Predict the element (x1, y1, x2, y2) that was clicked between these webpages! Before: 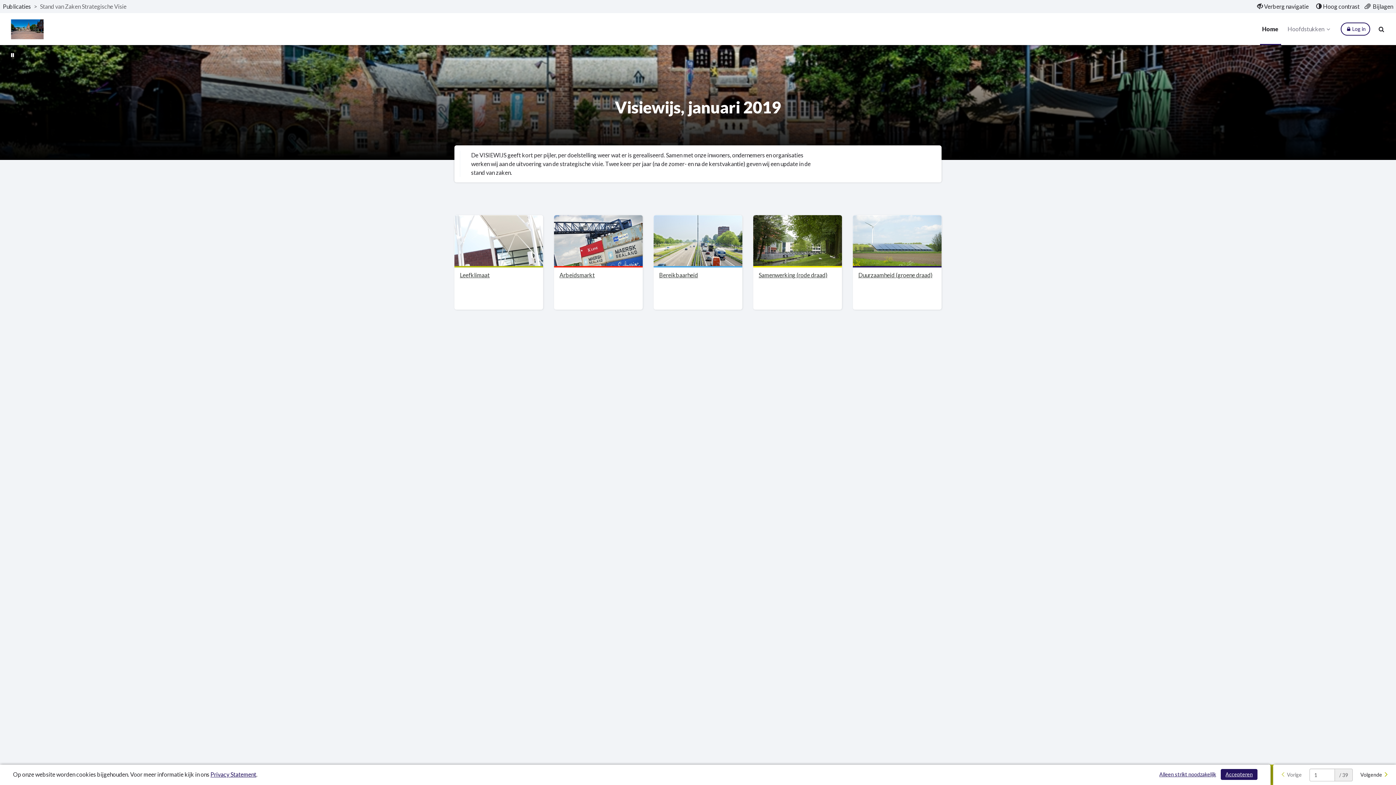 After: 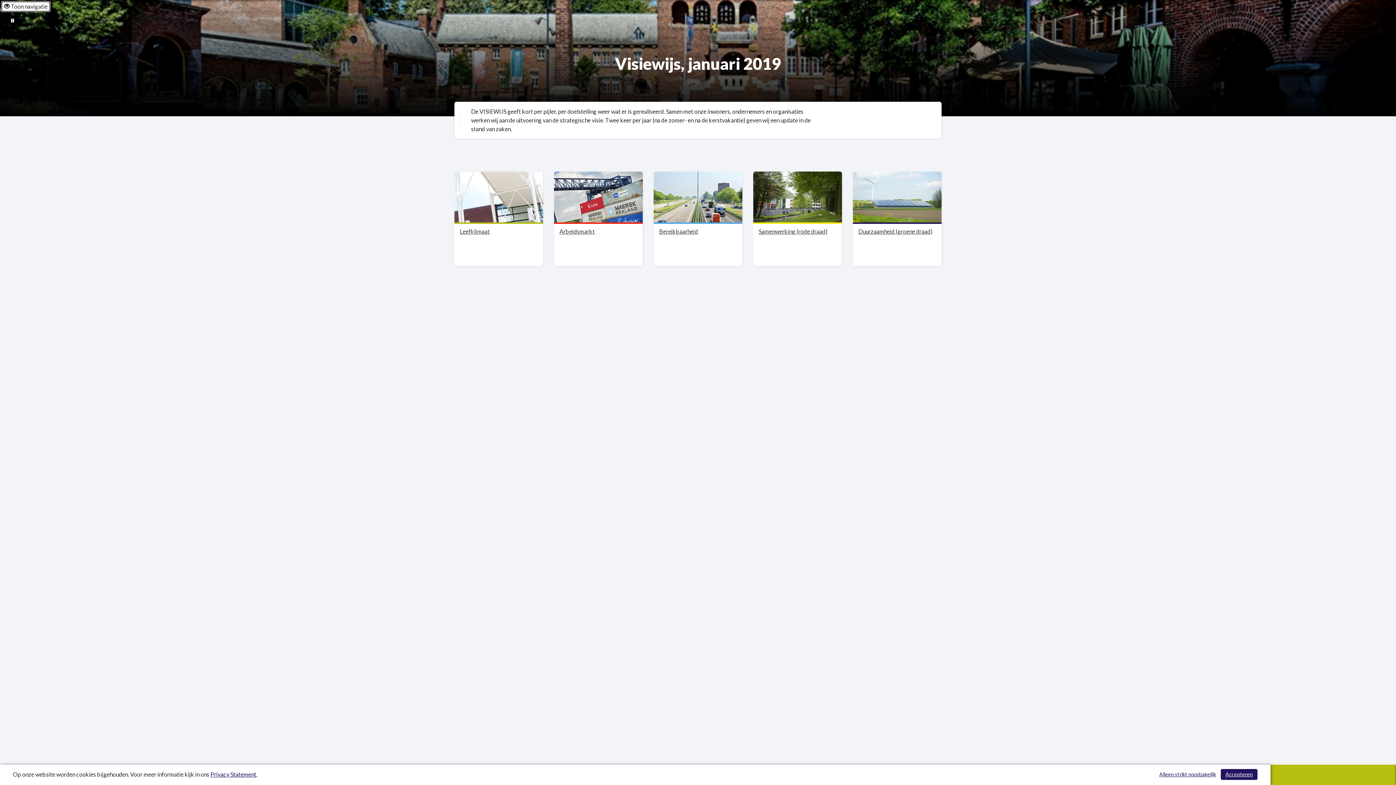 Action: label:  Verberg navigatie bbox: (1255, 1, 1311, 11)